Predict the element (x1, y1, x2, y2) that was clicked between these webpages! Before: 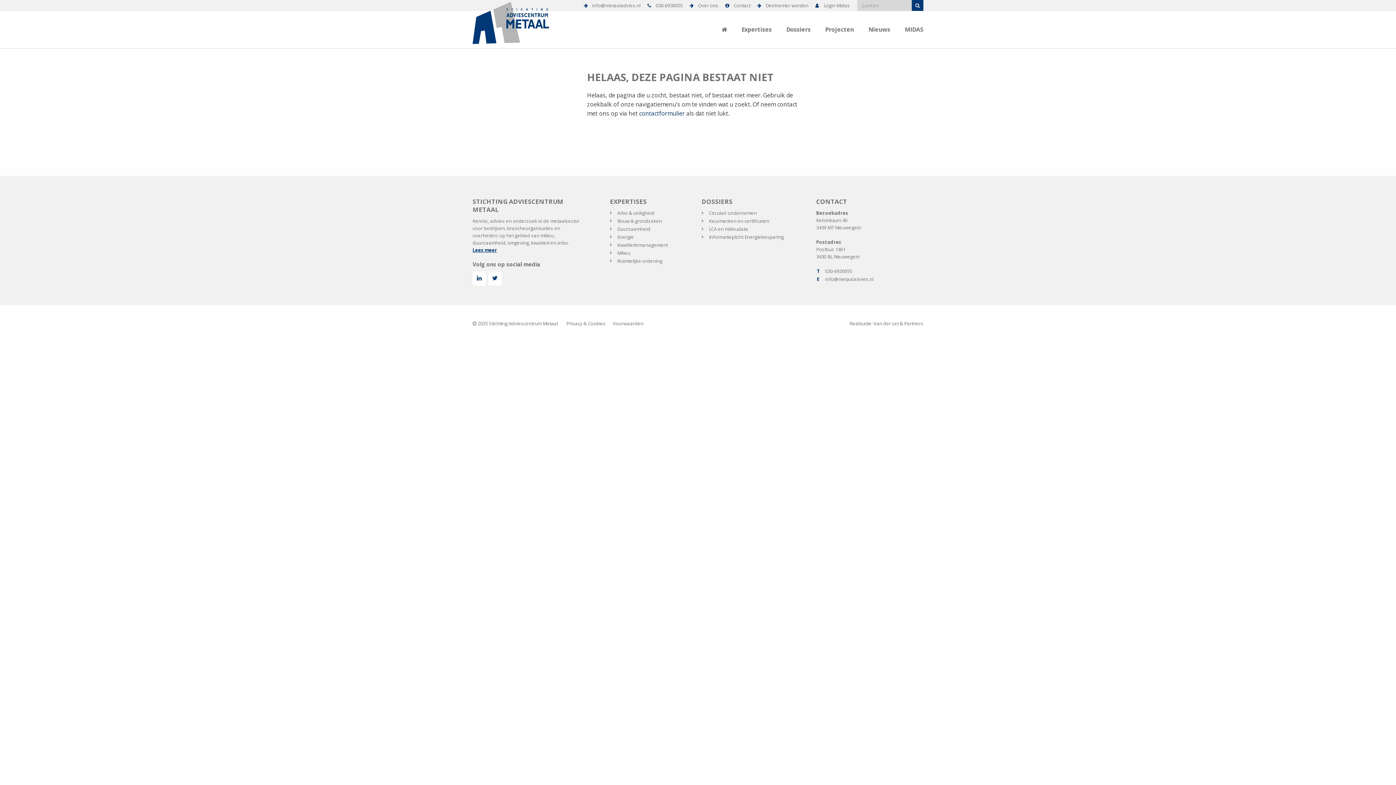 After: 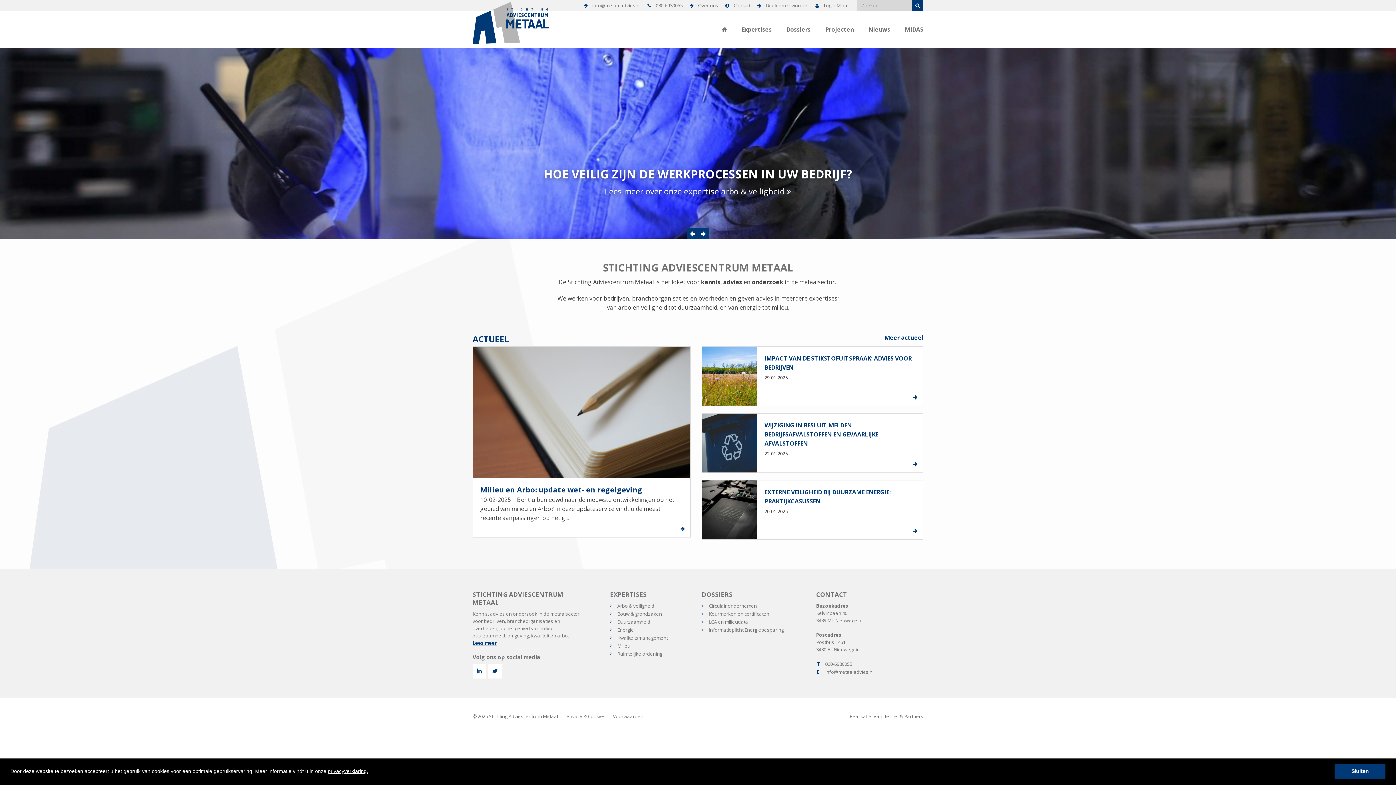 Action: bbox: (714, 11, 734, 48)